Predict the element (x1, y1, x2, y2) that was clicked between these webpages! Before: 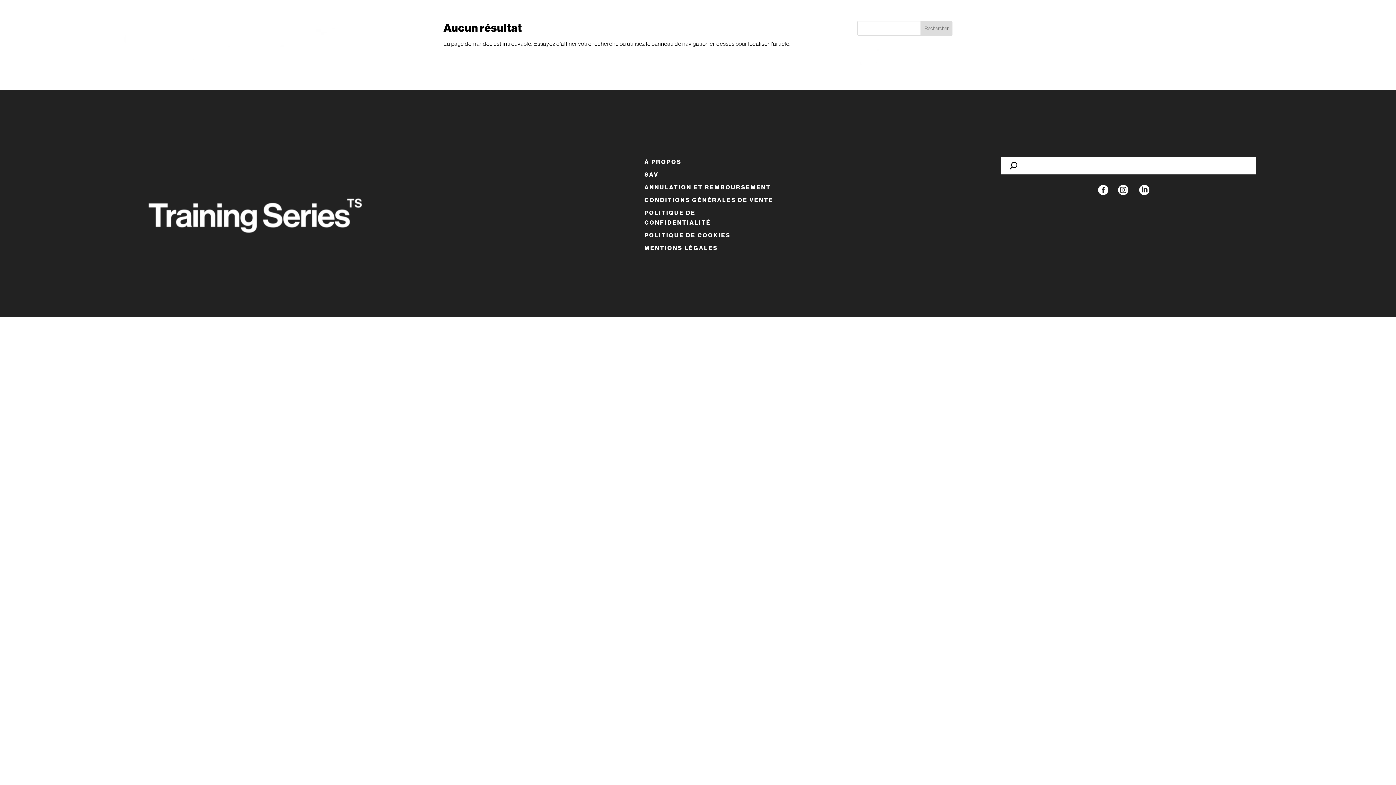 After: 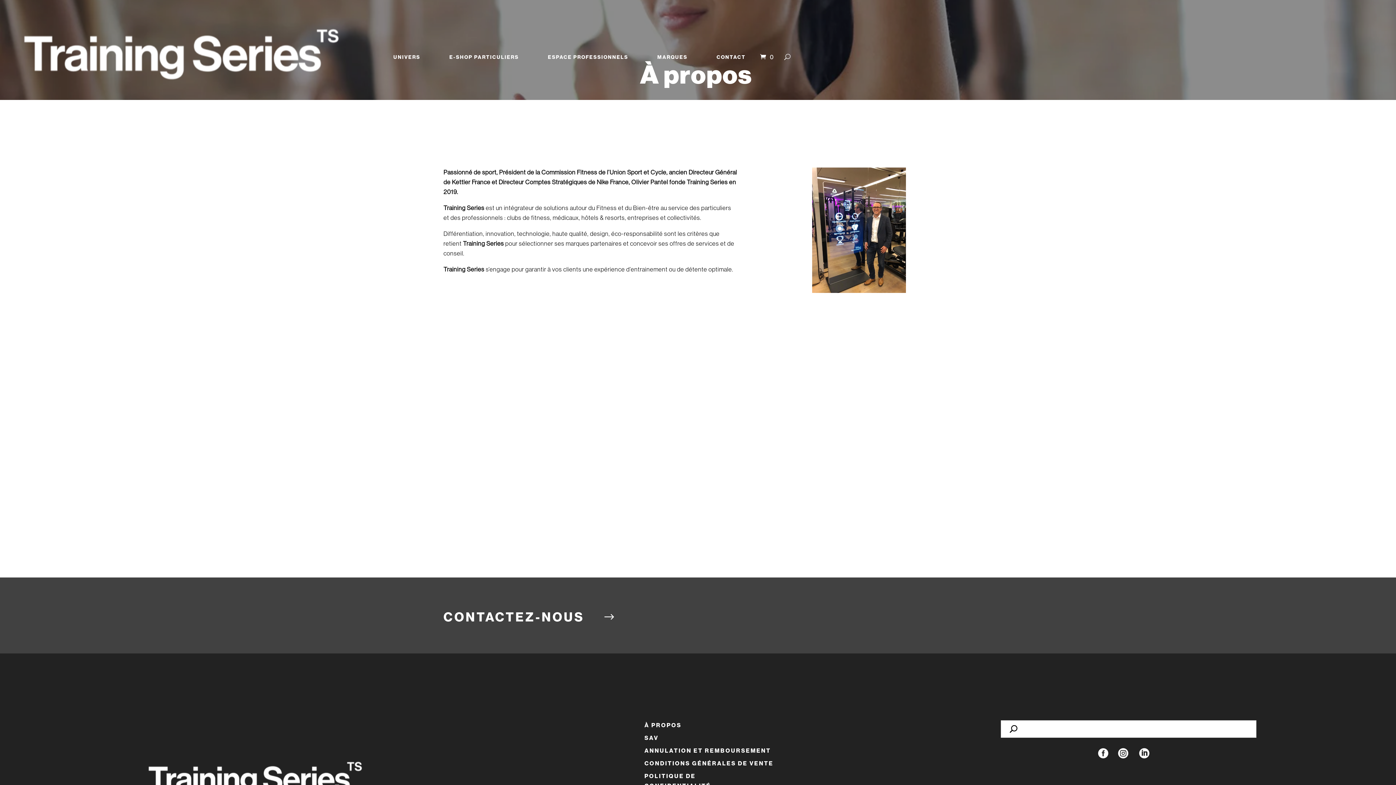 Action: label: À PROPOS bbox: (644, 158, 681, 165)